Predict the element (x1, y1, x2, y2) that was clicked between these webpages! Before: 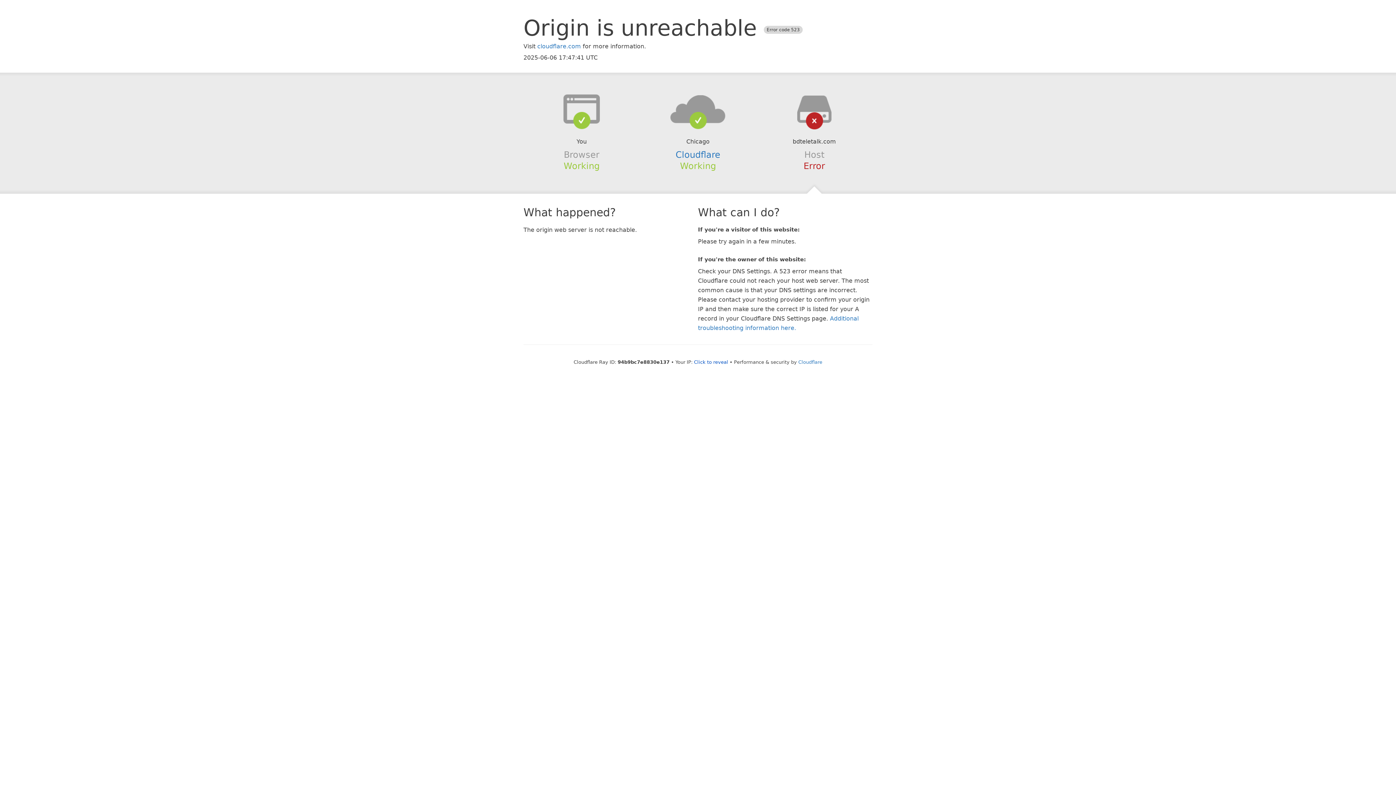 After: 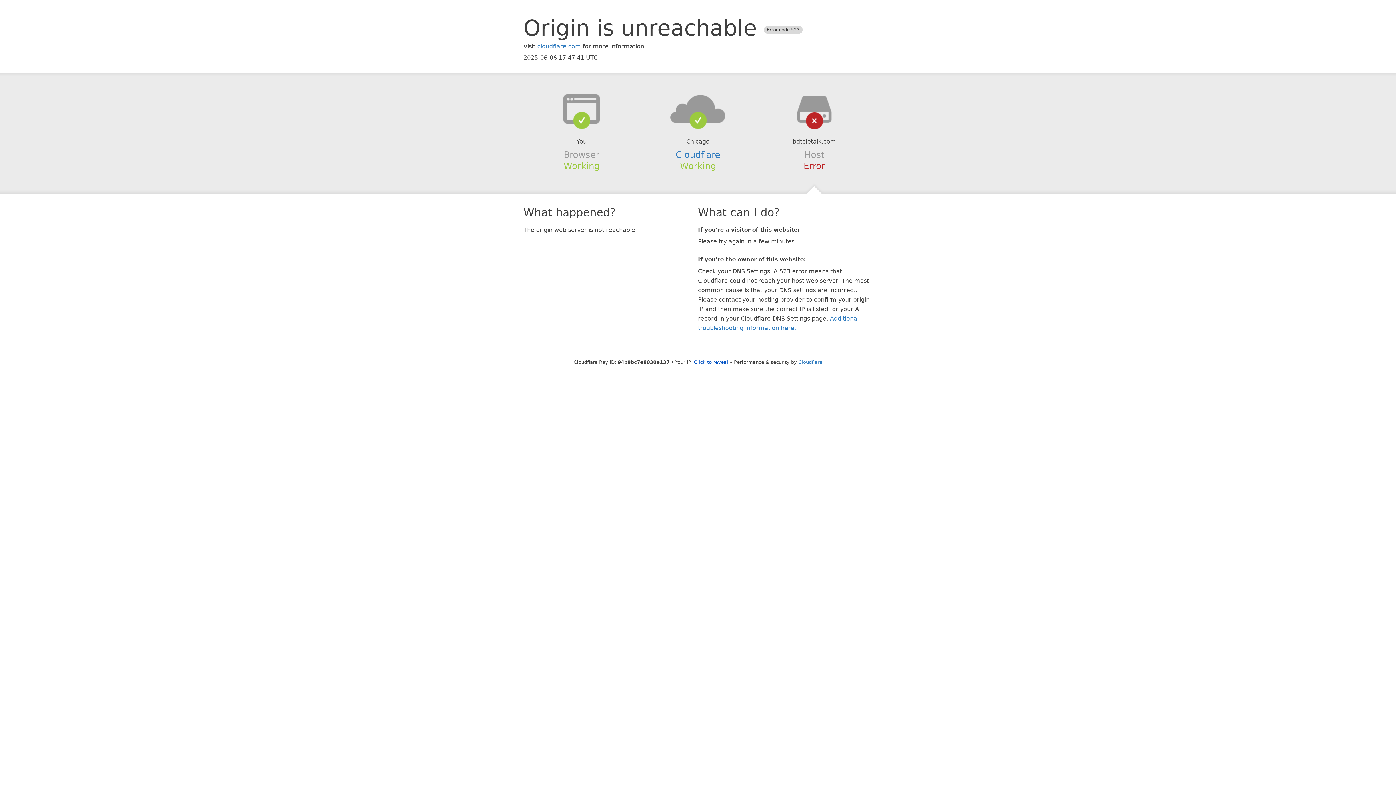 Action: bbox: (639, 94, 756, 123)